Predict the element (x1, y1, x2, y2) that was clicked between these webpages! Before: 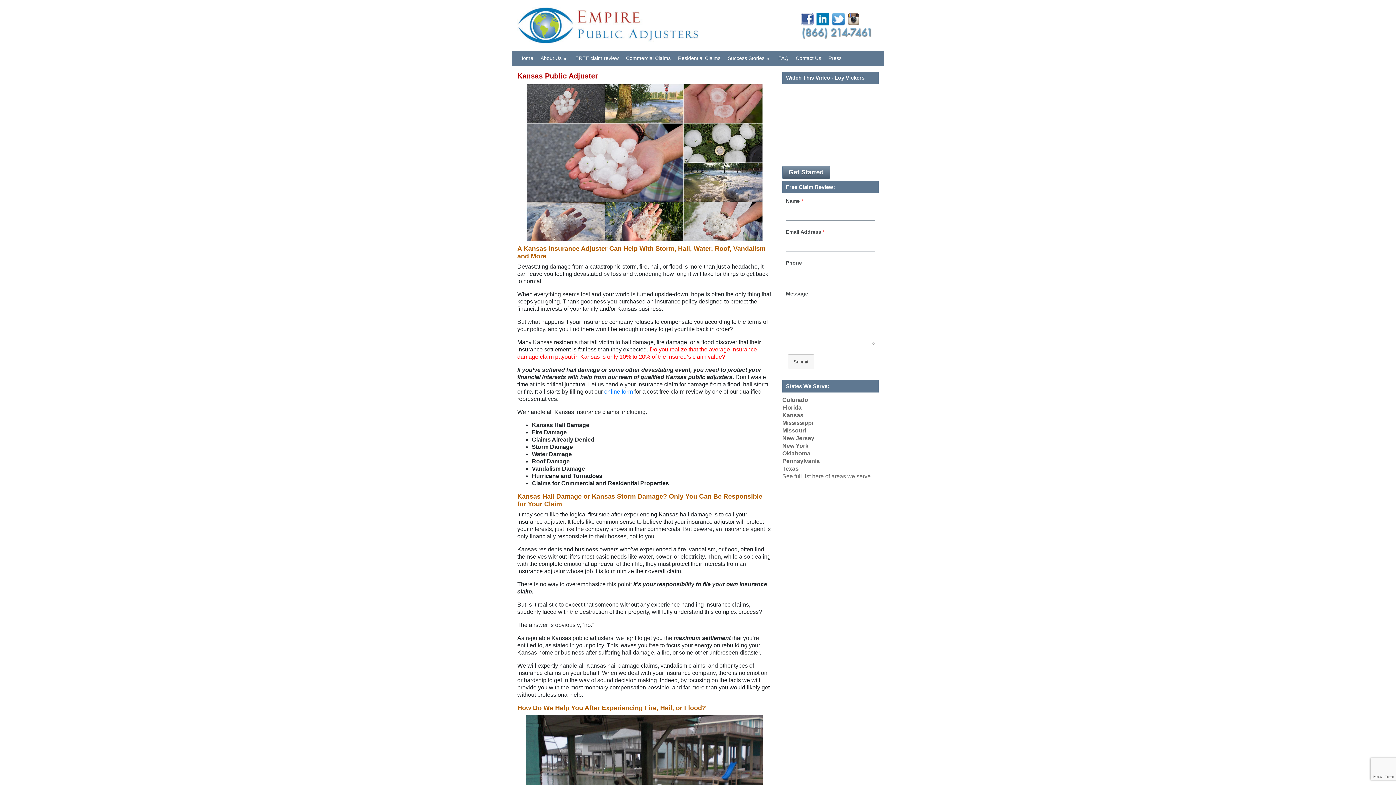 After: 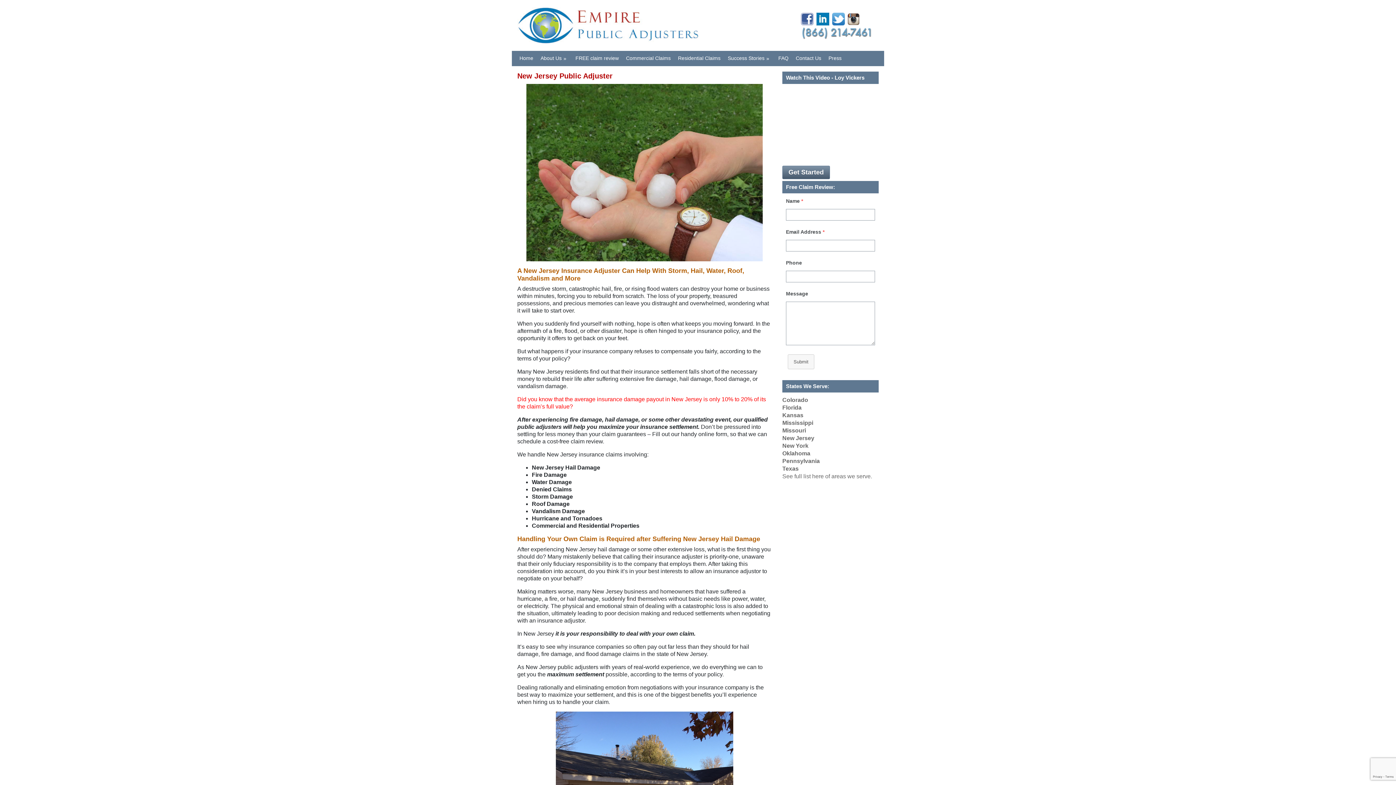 Action: bbox: (782, 435, 814, 441) label: New Jersey